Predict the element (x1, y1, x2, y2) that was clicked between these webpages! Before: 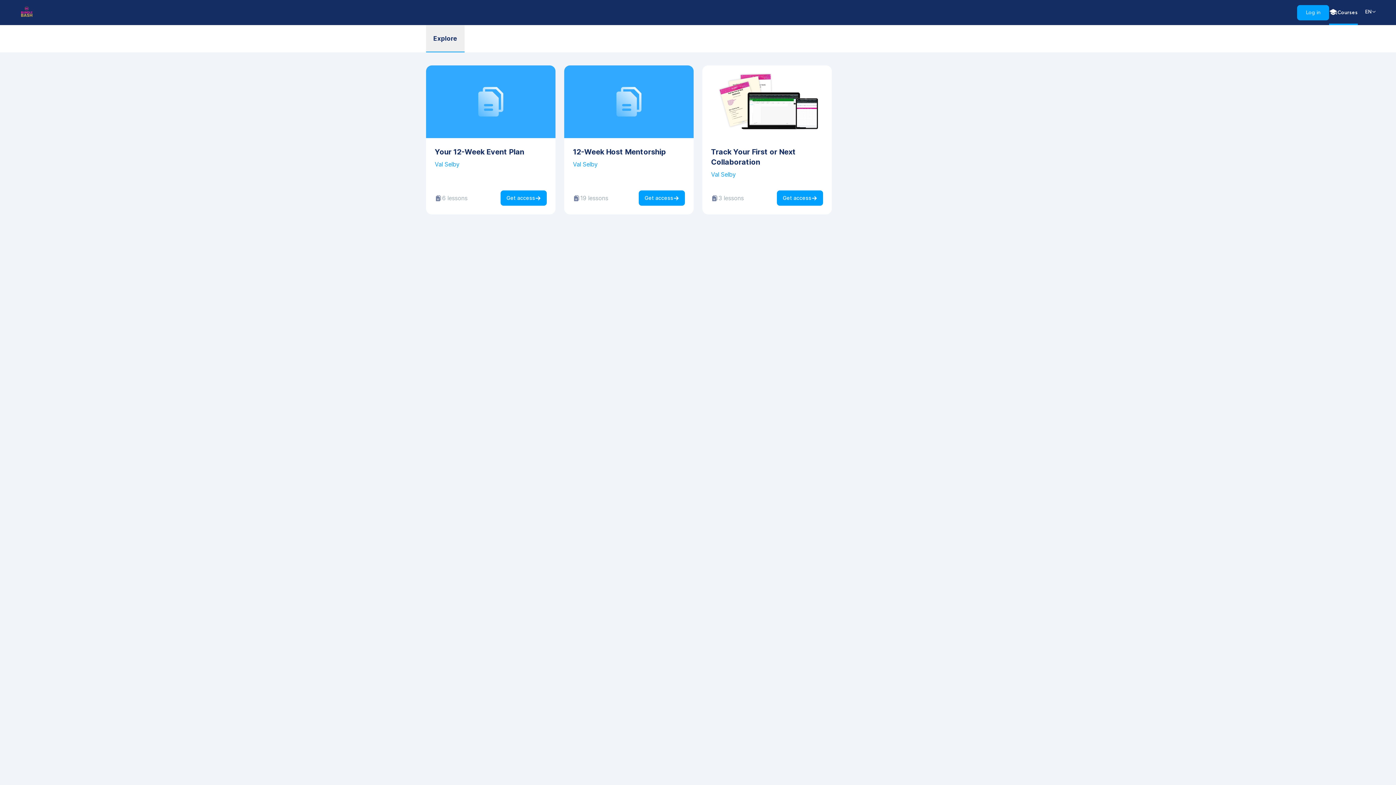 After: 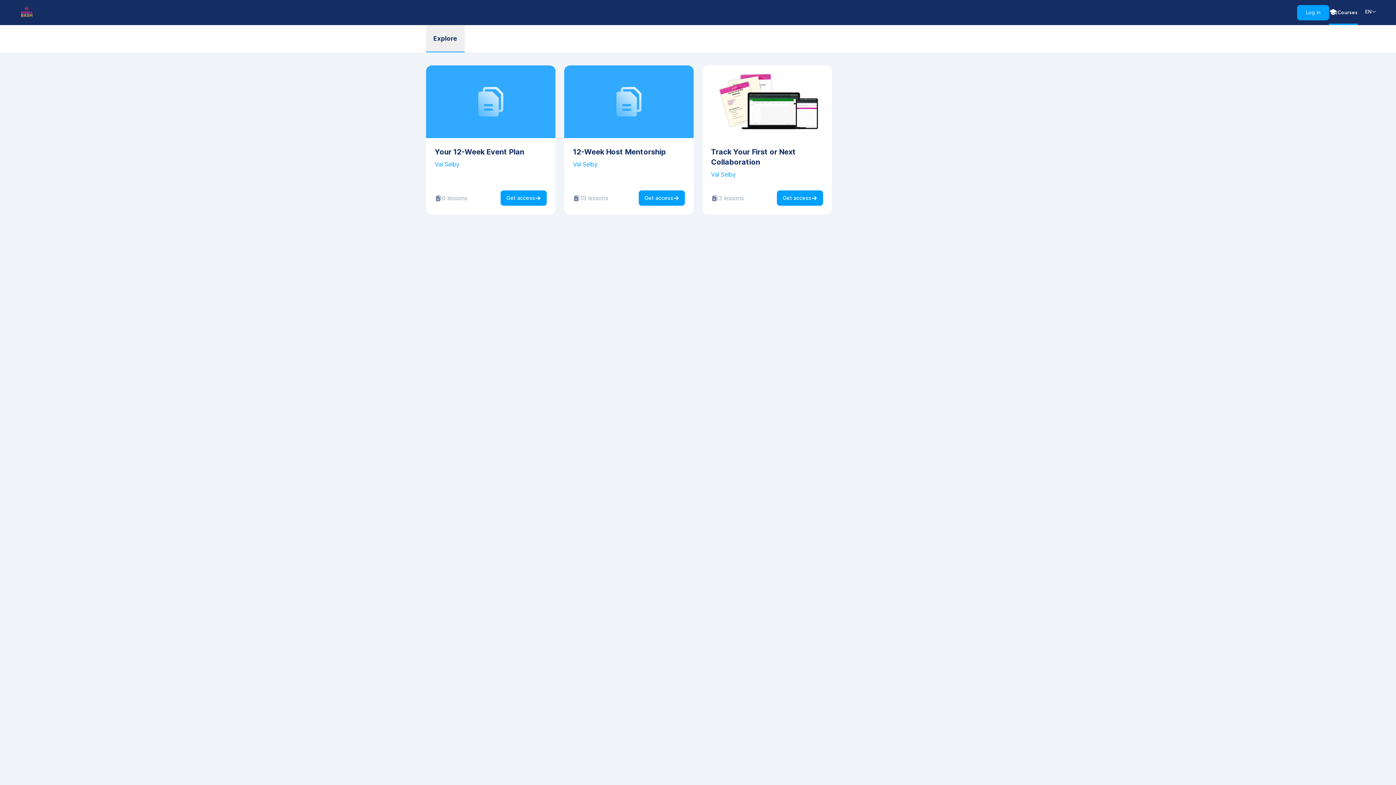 Action: bbox: (20, 6, 33, 18)